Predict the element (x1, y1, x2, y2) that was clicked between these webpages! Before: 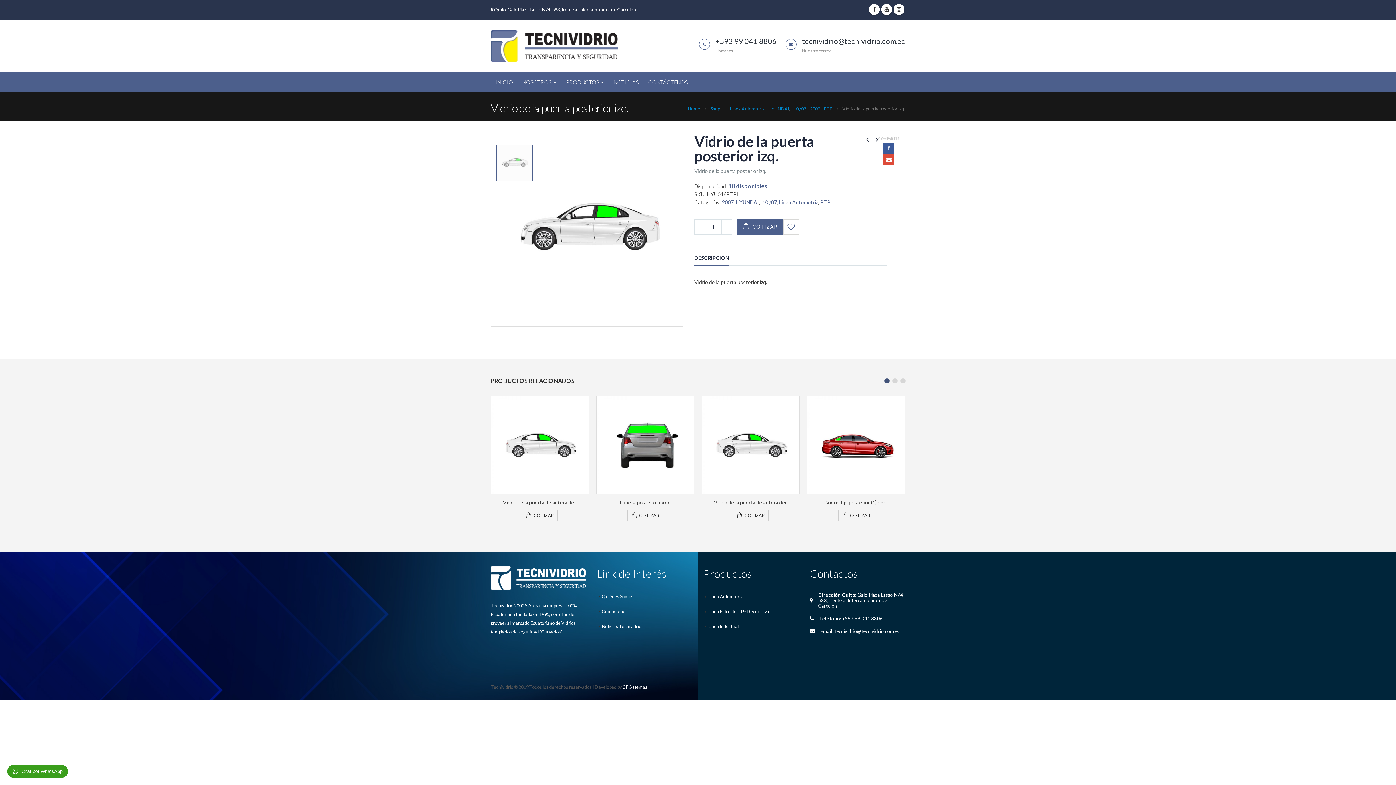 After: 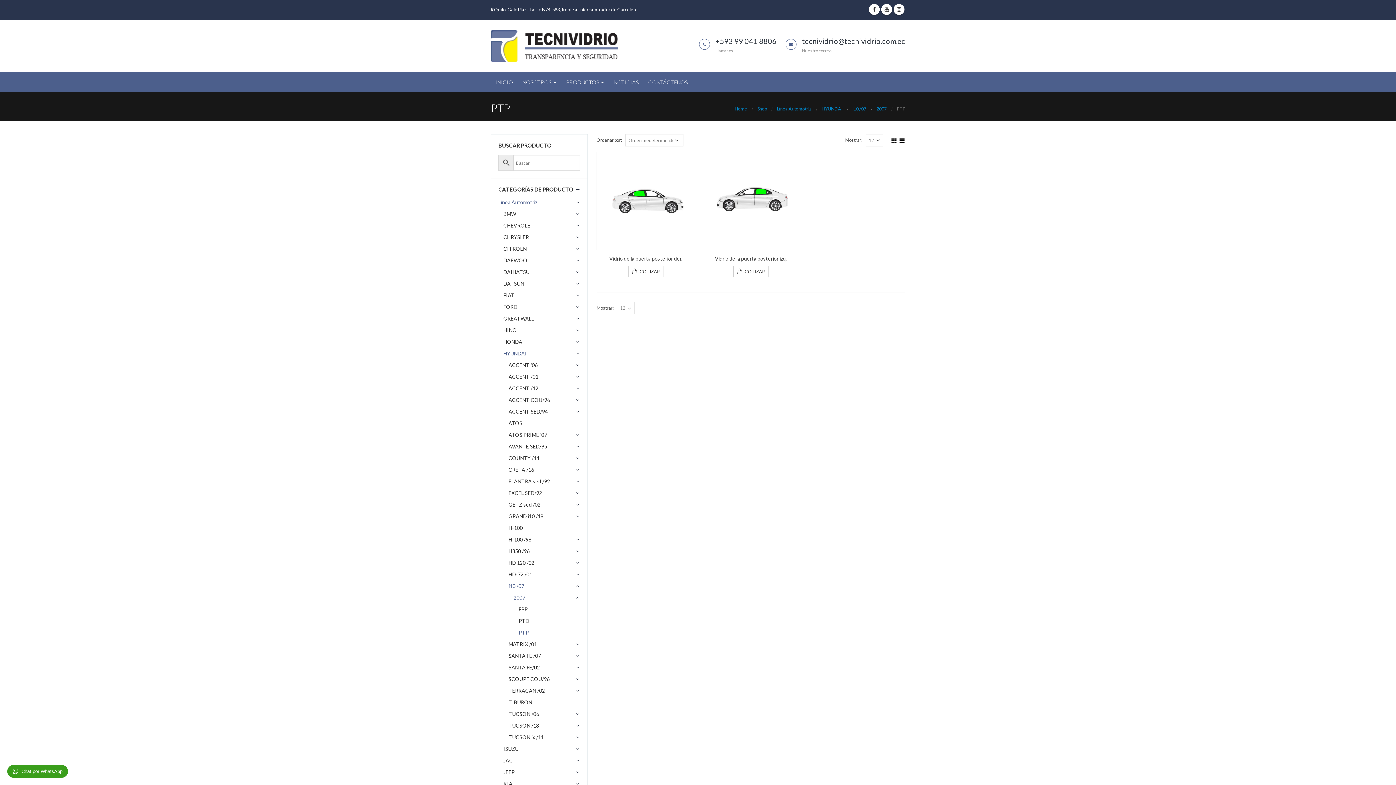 Action: label: PTP bbox: (820, 198, 830, 206)